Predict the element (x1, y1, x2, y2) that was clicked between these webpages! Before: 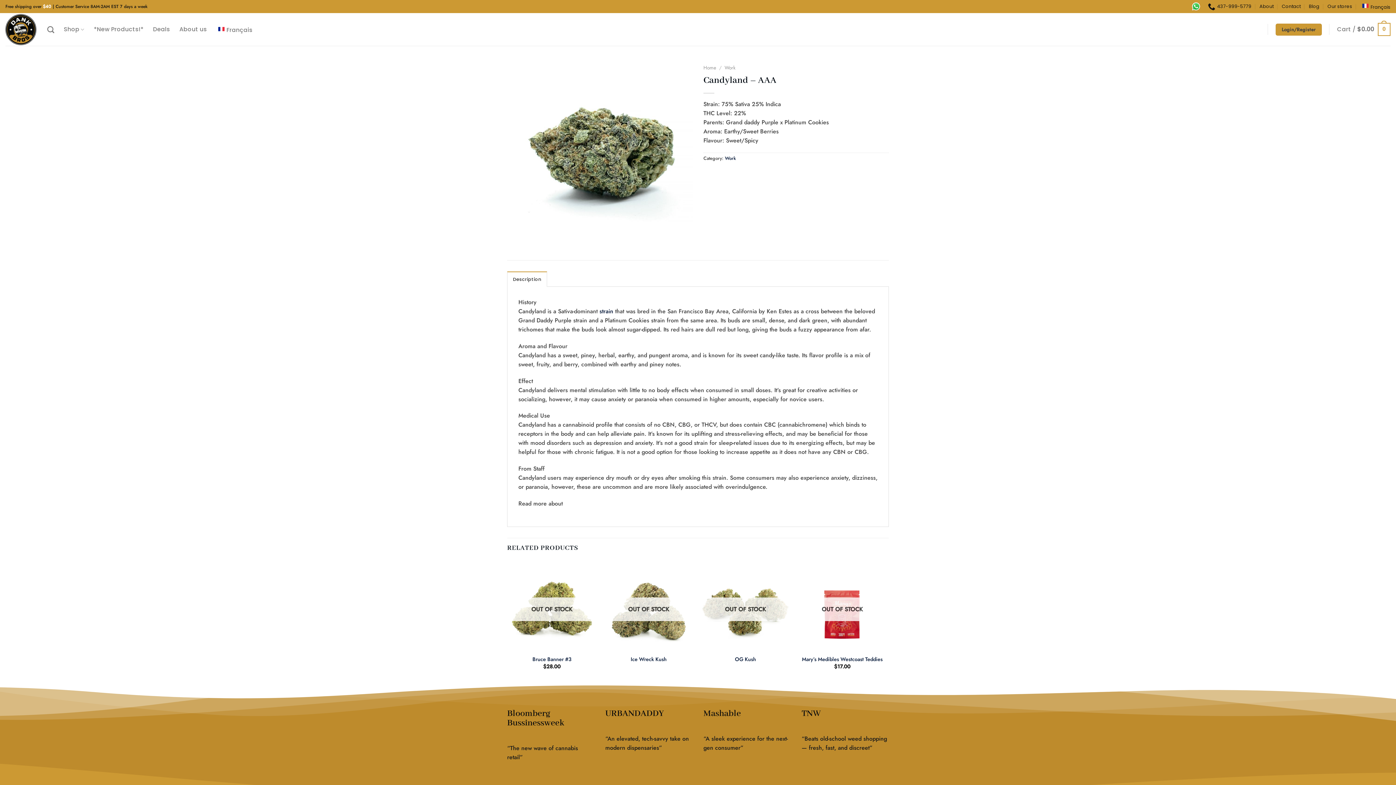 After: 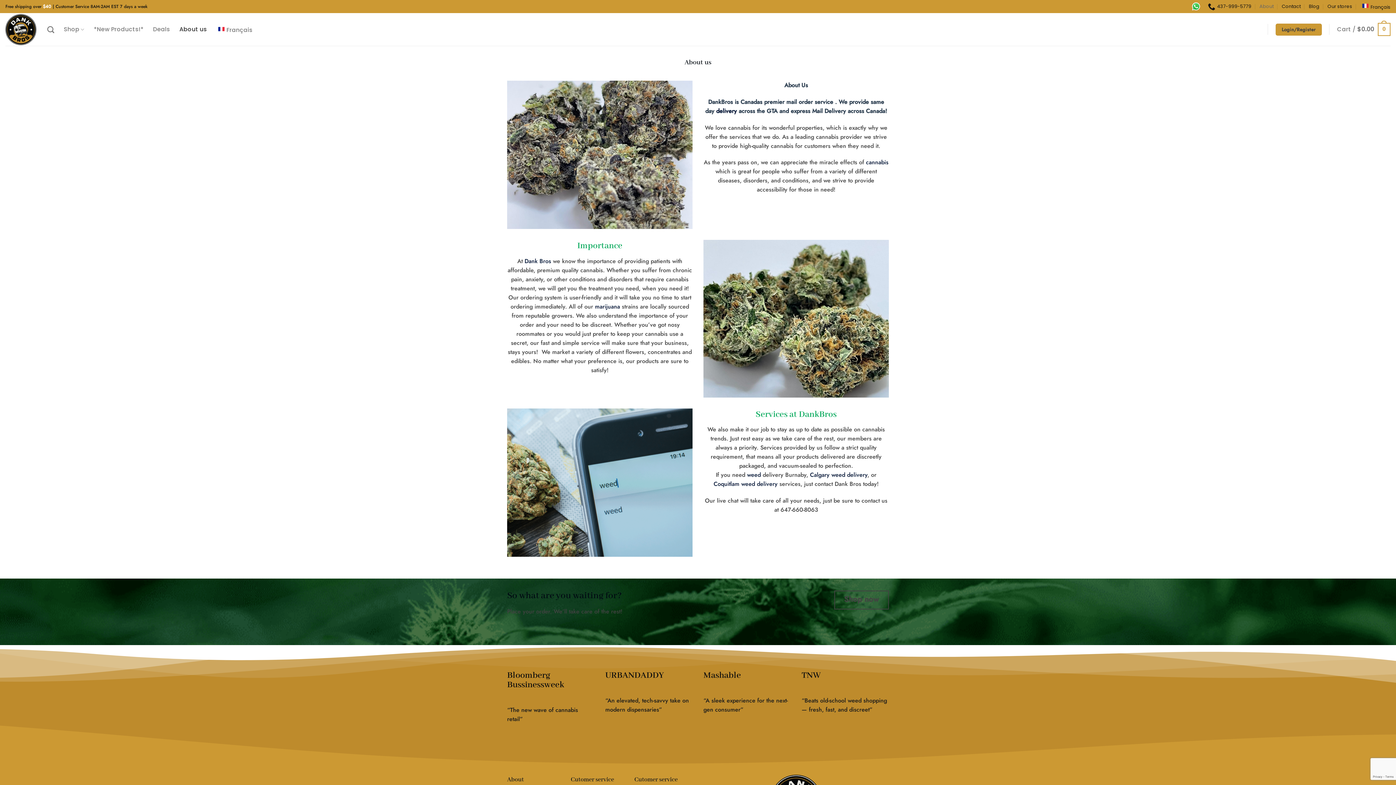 Action: bbox: (179, 22, 206, 36) label: About us